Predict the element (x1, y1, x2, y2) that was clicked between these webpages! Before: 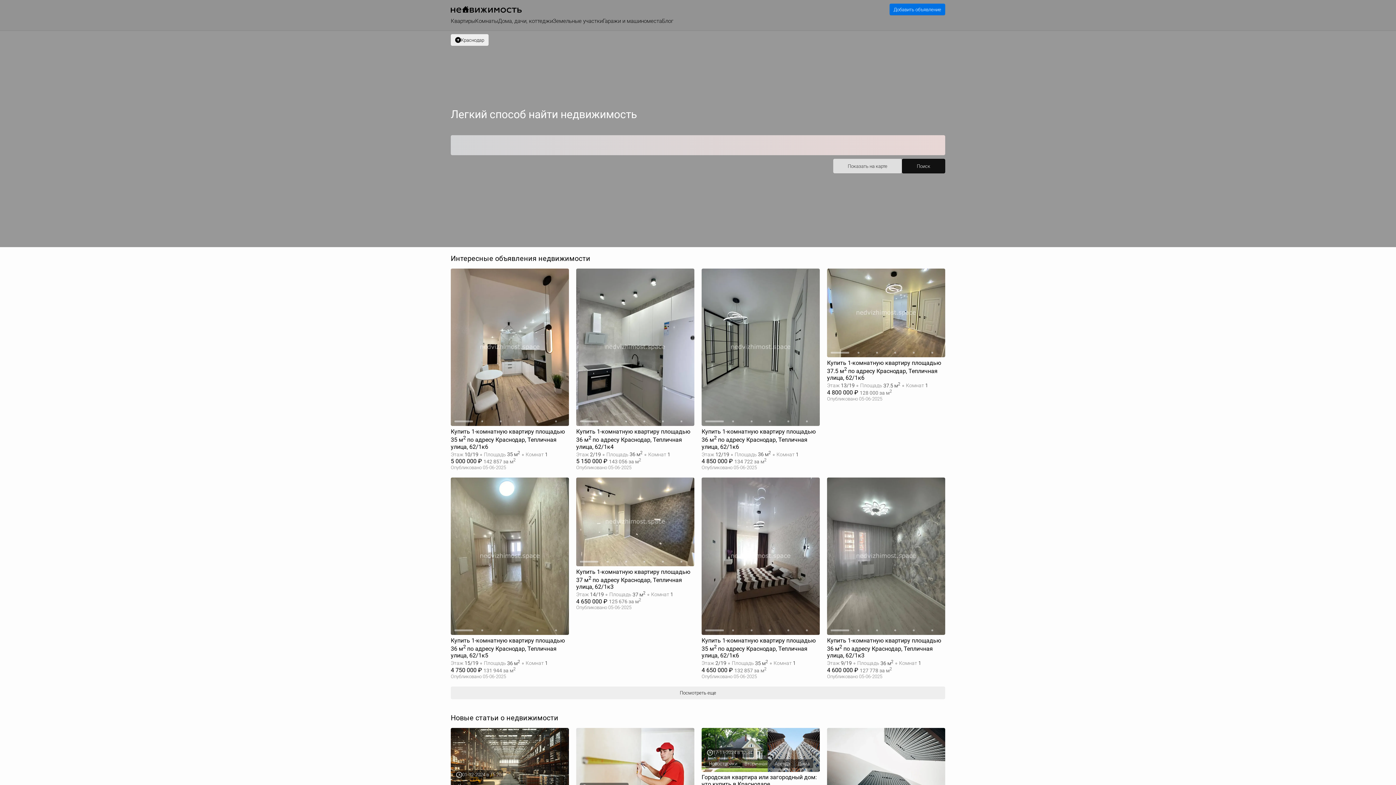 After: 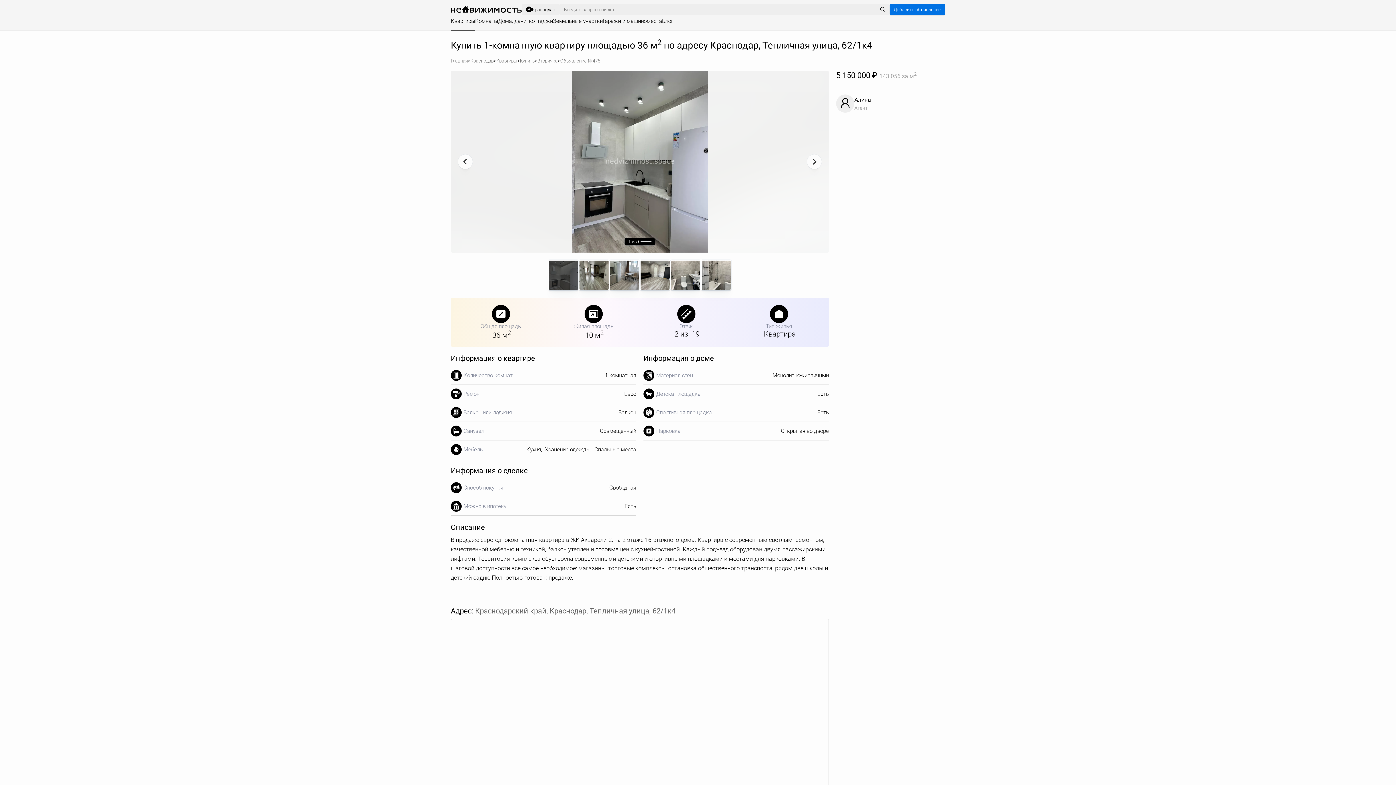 Action: label: Купить 1-комнатную квартиру площадью 36 м2 по адресу Краснодар, Тепличная улица, 62/1к4
Этаж 2/19 ∘ Площадь 36 м2 ∘ Комнат 1
5 150 000 ₽ 143 056 за м2
Опубликовано 05-06-2025 bbox: (576, 428, 694, 470)